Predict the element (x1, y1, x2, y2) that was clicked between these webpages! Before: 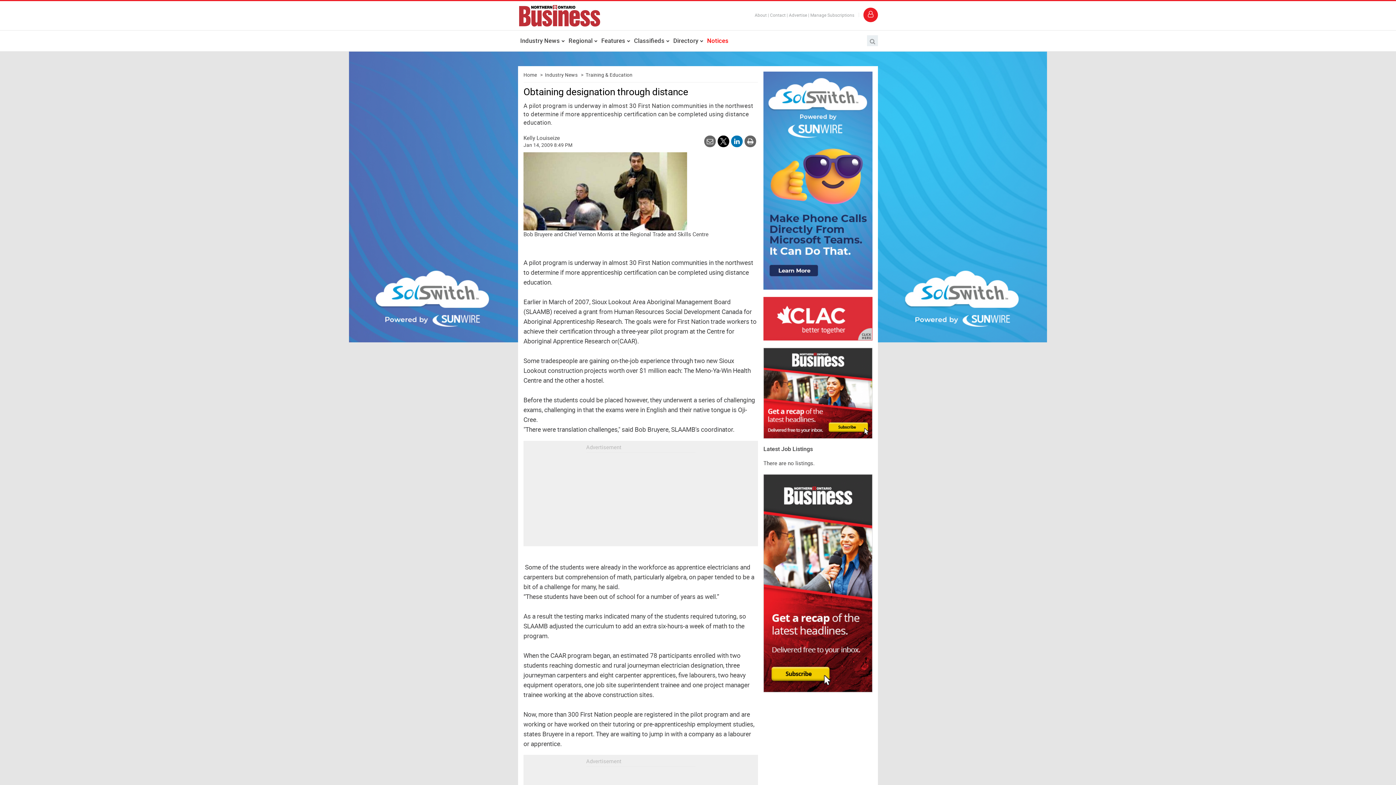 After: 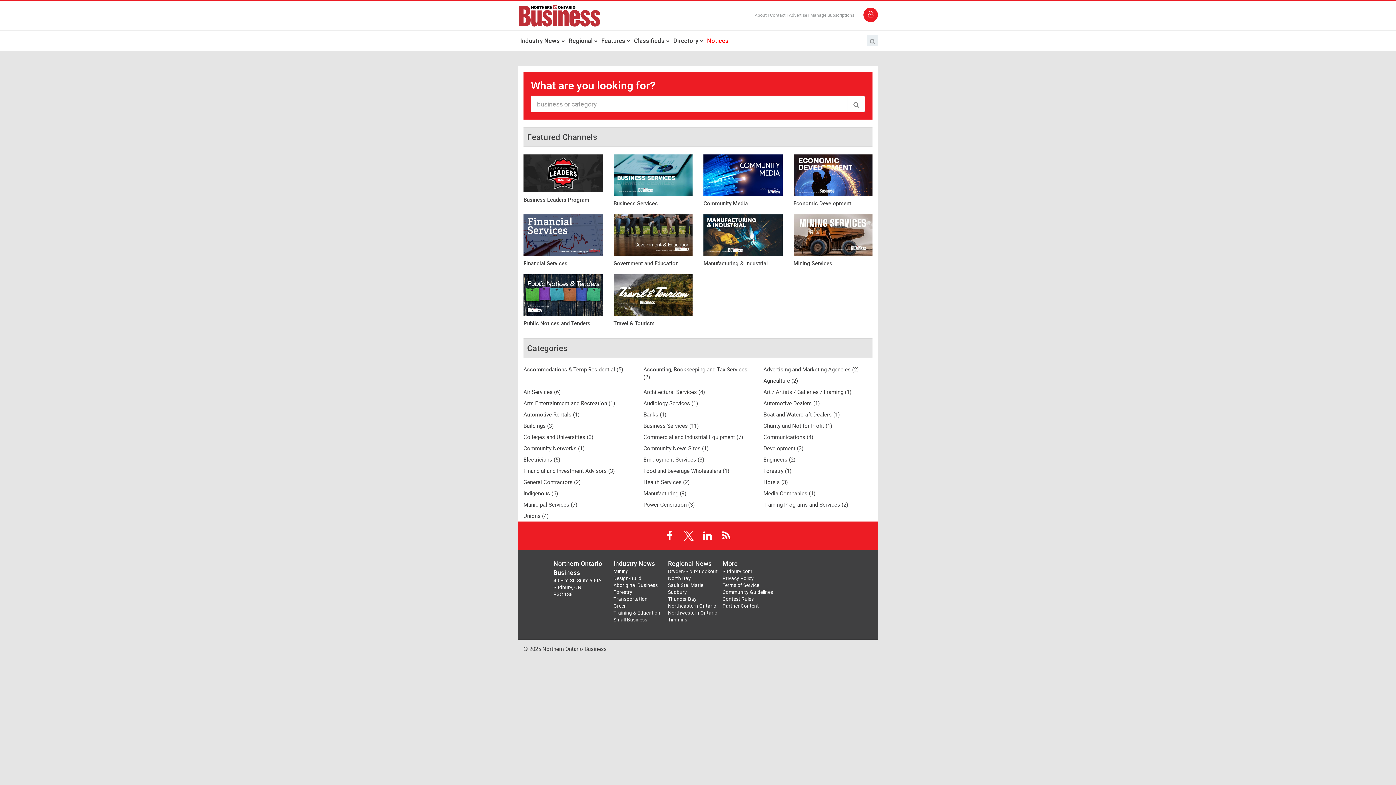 Action: bbox: (671, 30, 705, 51) label: Directory